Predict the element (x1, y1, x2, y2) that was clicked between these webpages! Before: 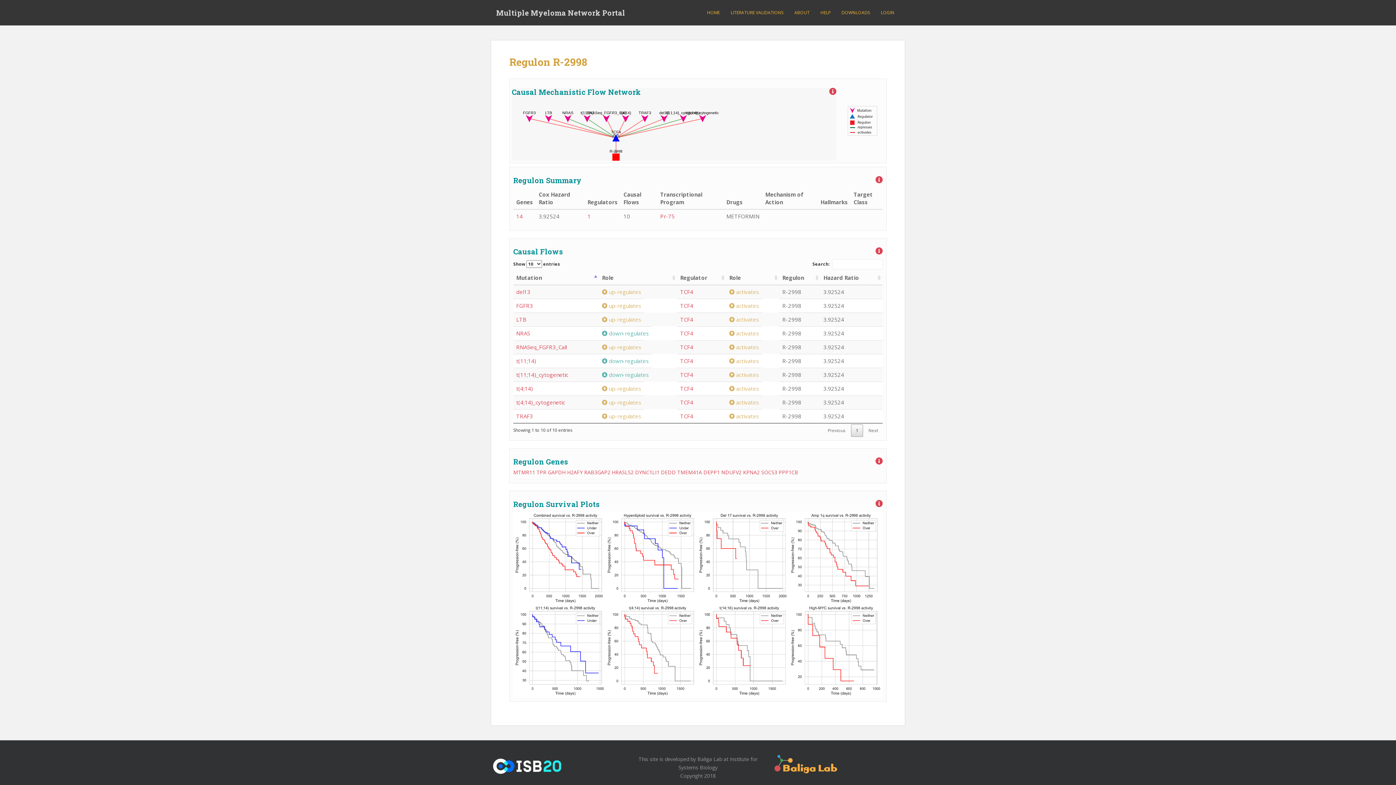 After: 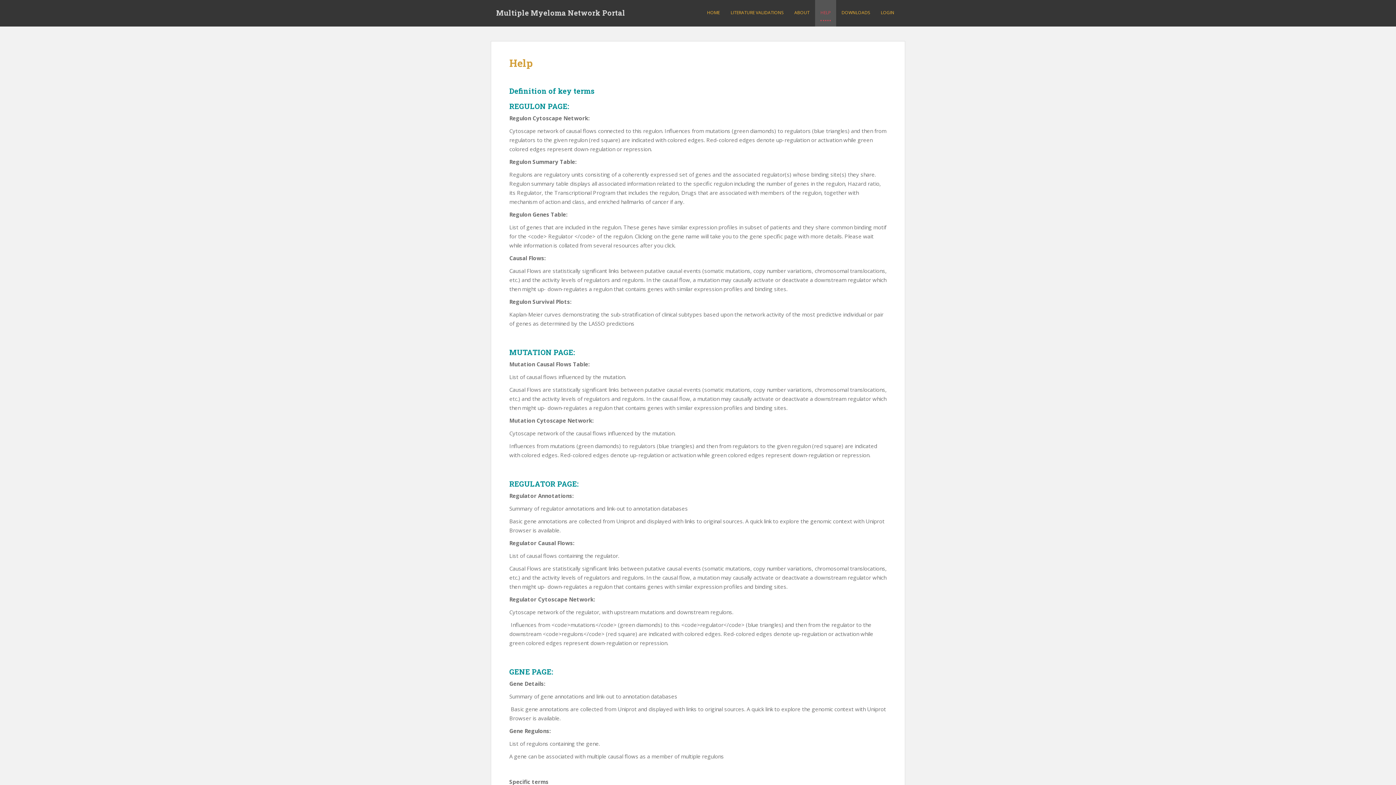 Action: label: HELP bbox: (820, 5, 830, 20)